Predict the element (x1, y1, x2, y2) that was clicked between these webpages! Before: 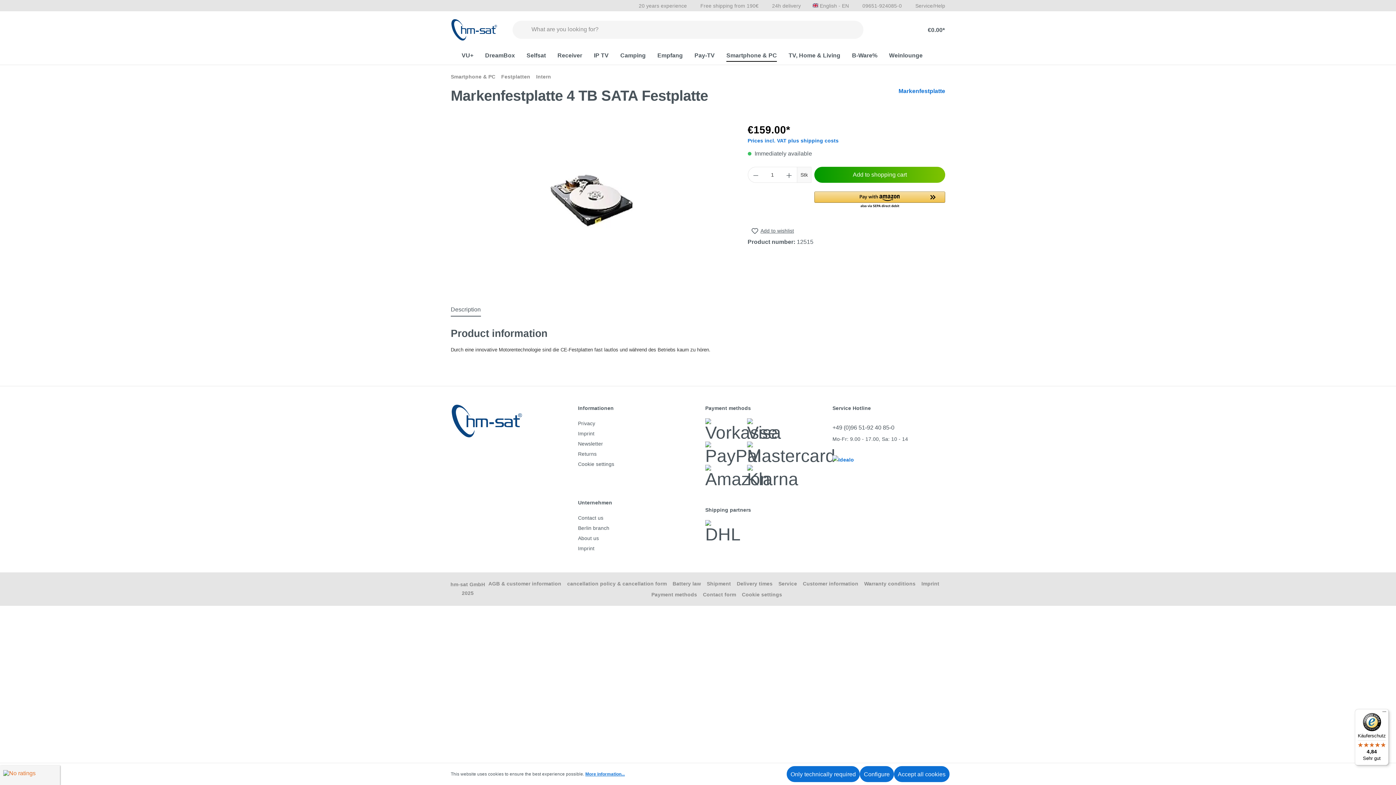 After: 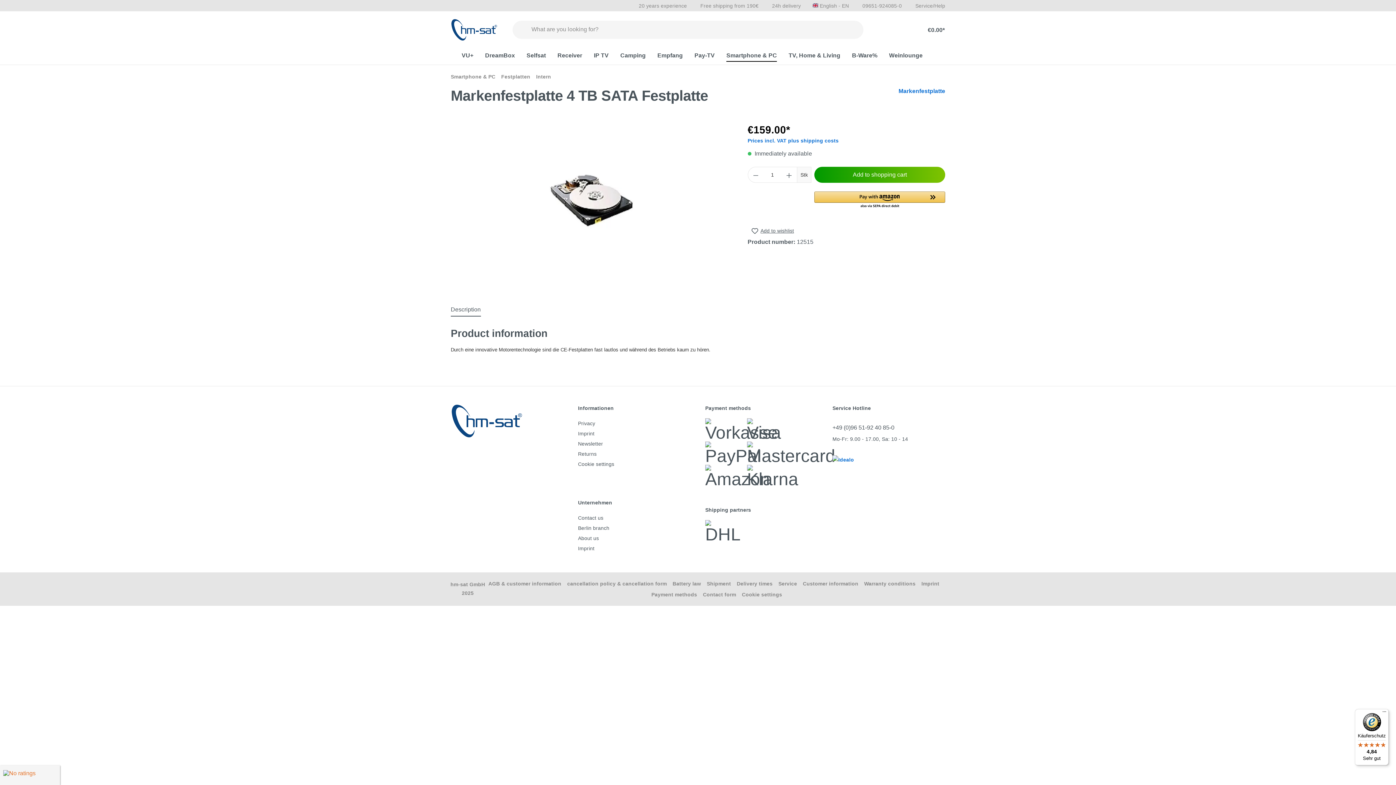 Action: bbox: (894, 766, 949, 782) label: Accept all cookies